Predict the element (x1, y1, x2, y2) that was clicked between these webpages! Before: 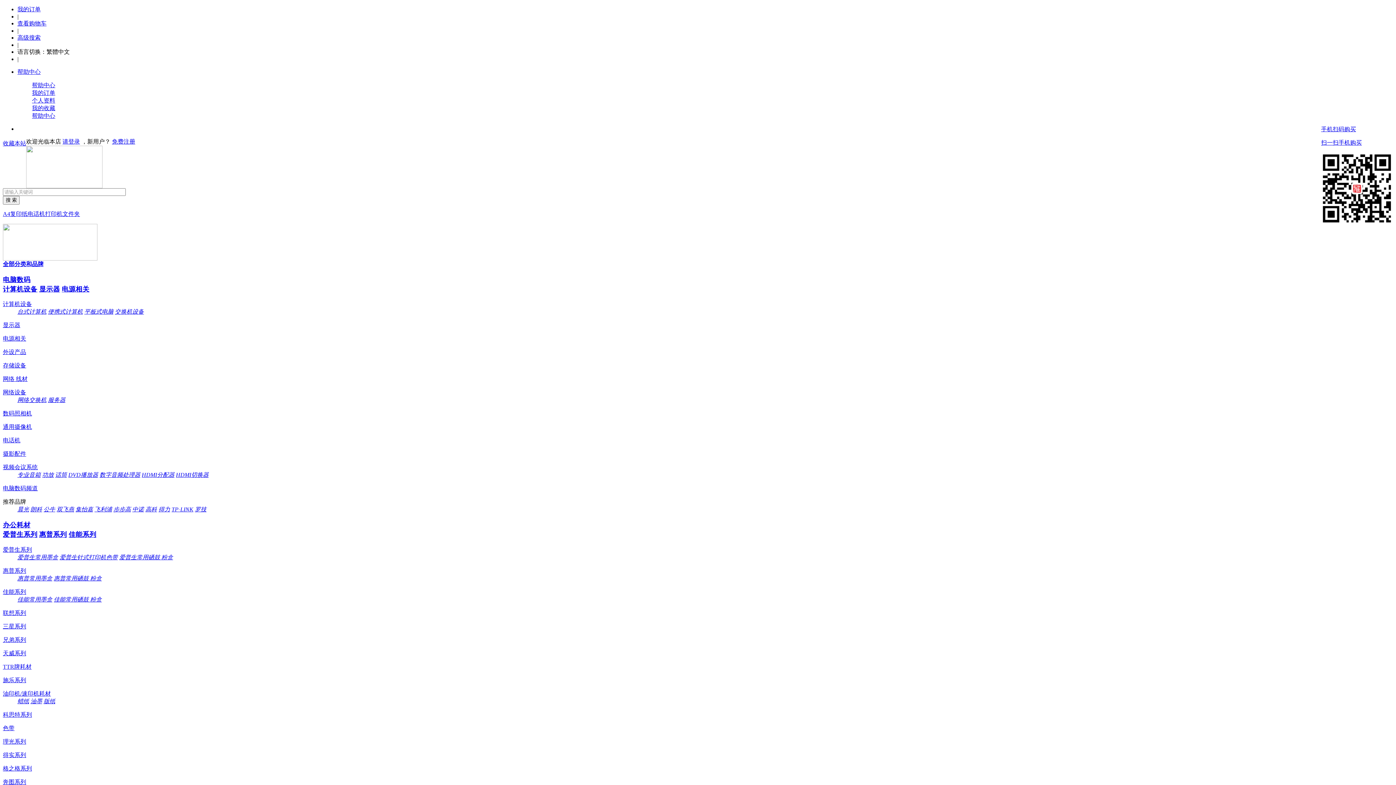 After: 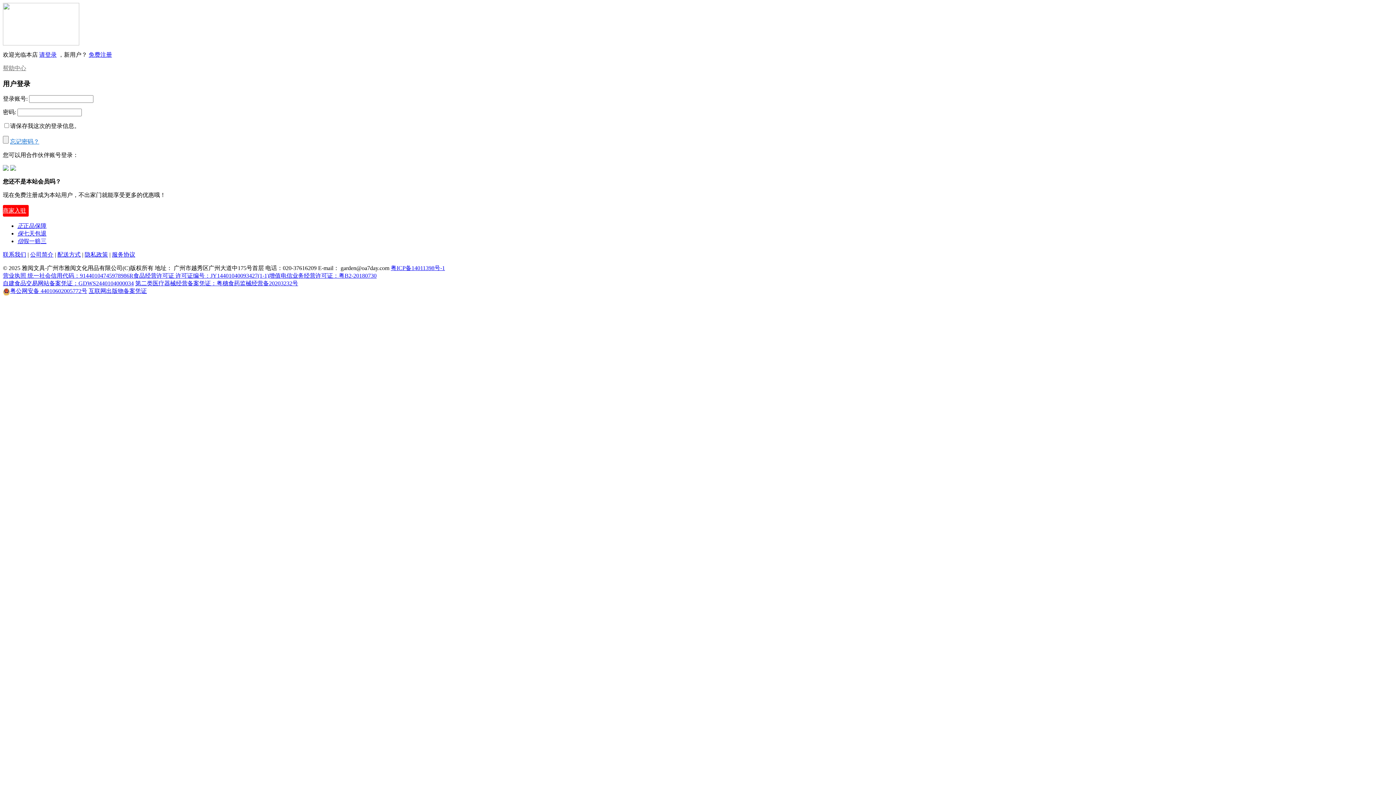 Action: label: 我的订单 bbox: (17, 6, 40, 12)